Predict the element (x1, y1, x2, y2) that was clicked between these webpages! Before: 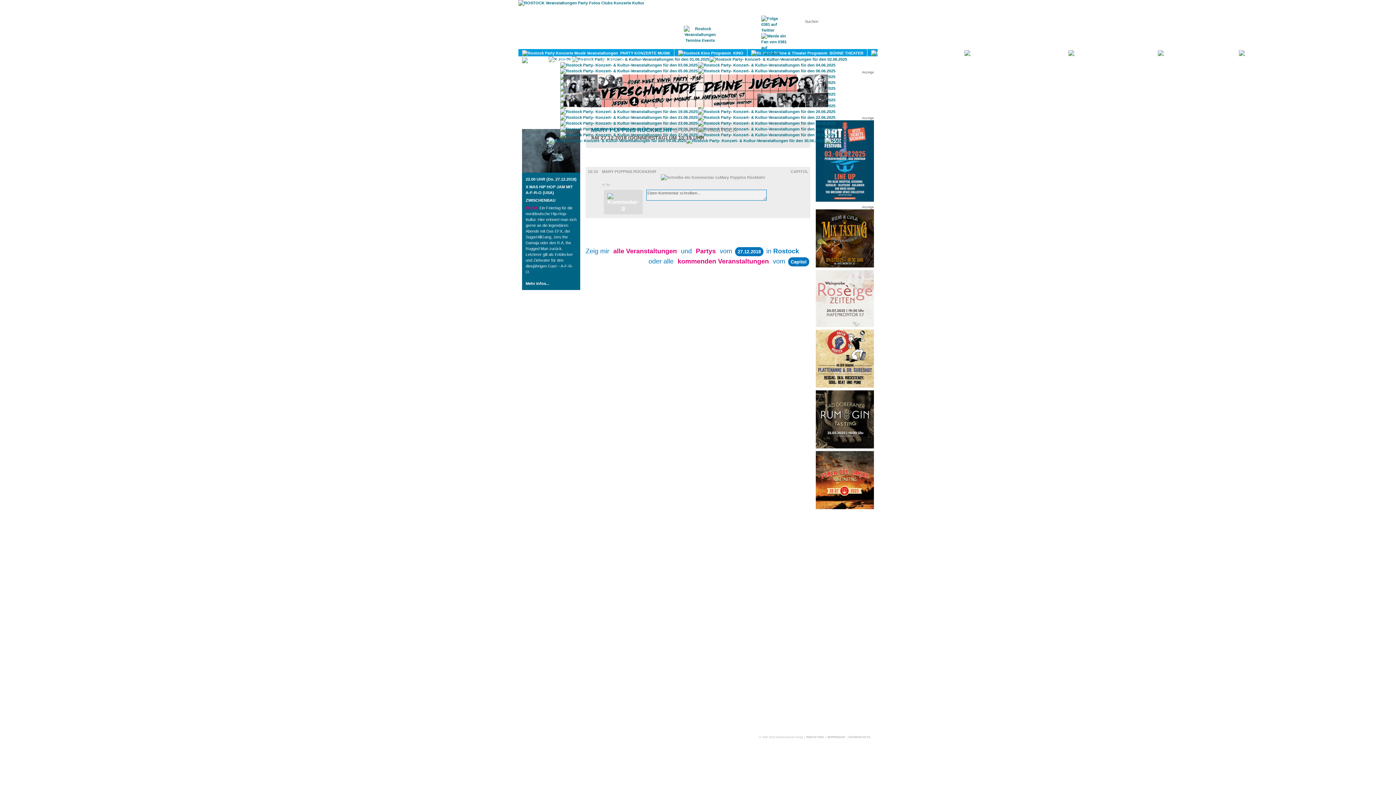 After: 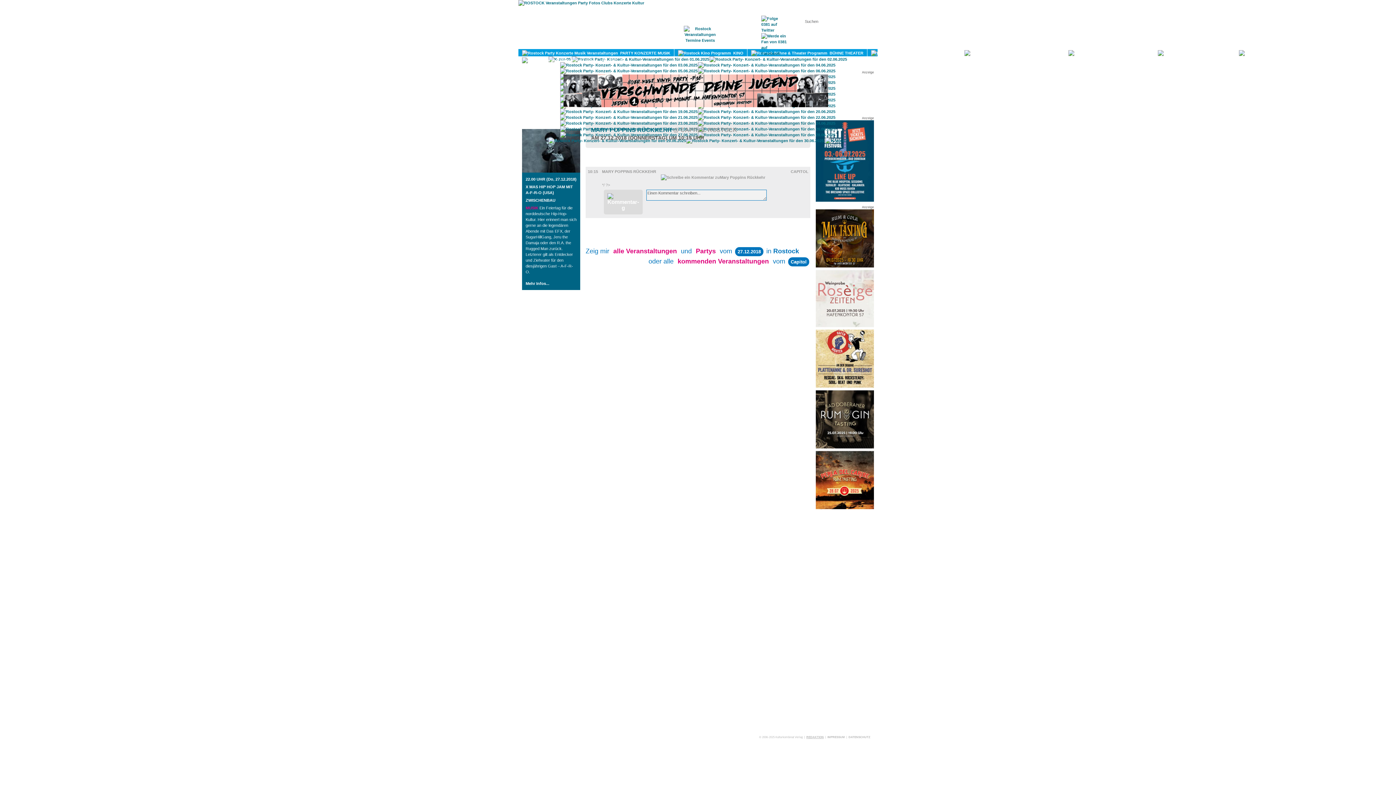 Action: label: REDAKTION bbox: (806, 736, 824, 739)